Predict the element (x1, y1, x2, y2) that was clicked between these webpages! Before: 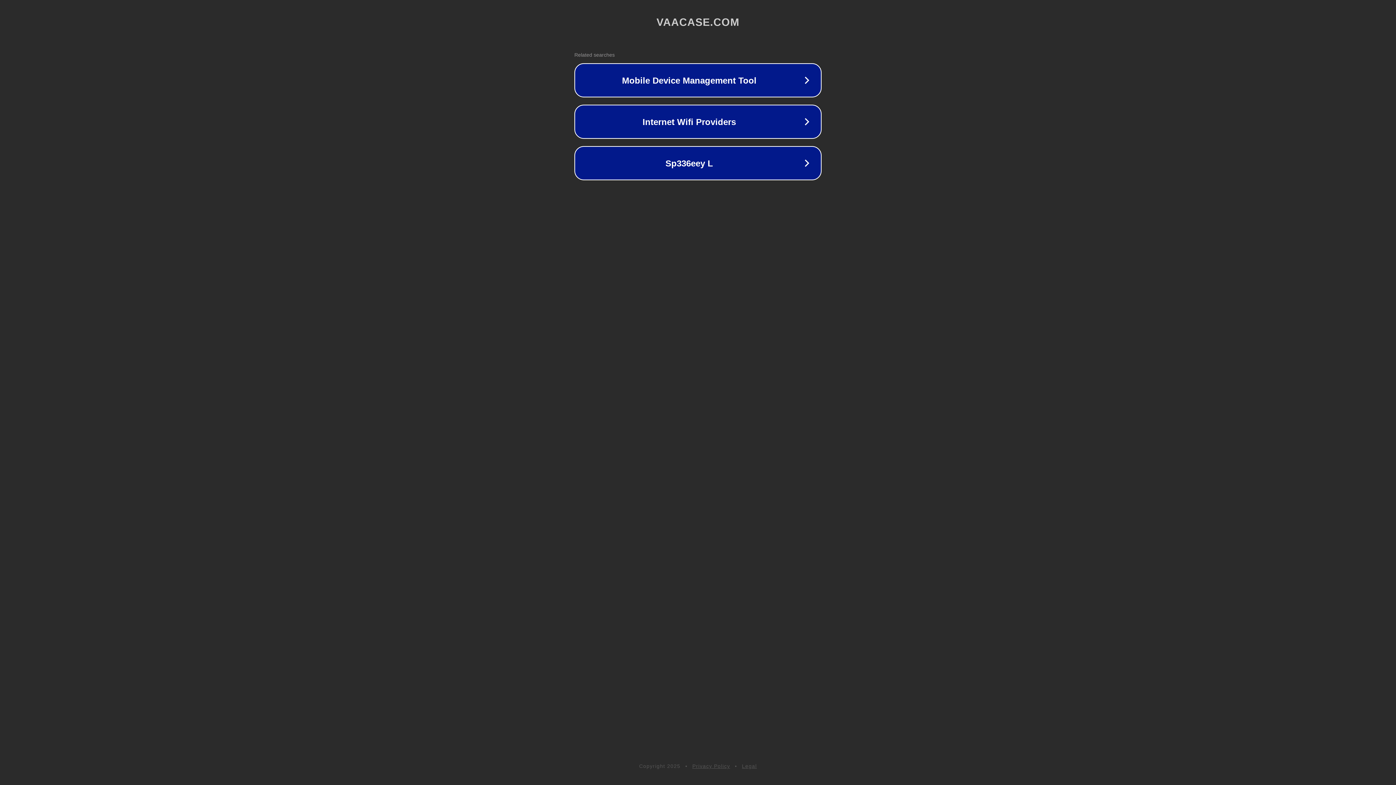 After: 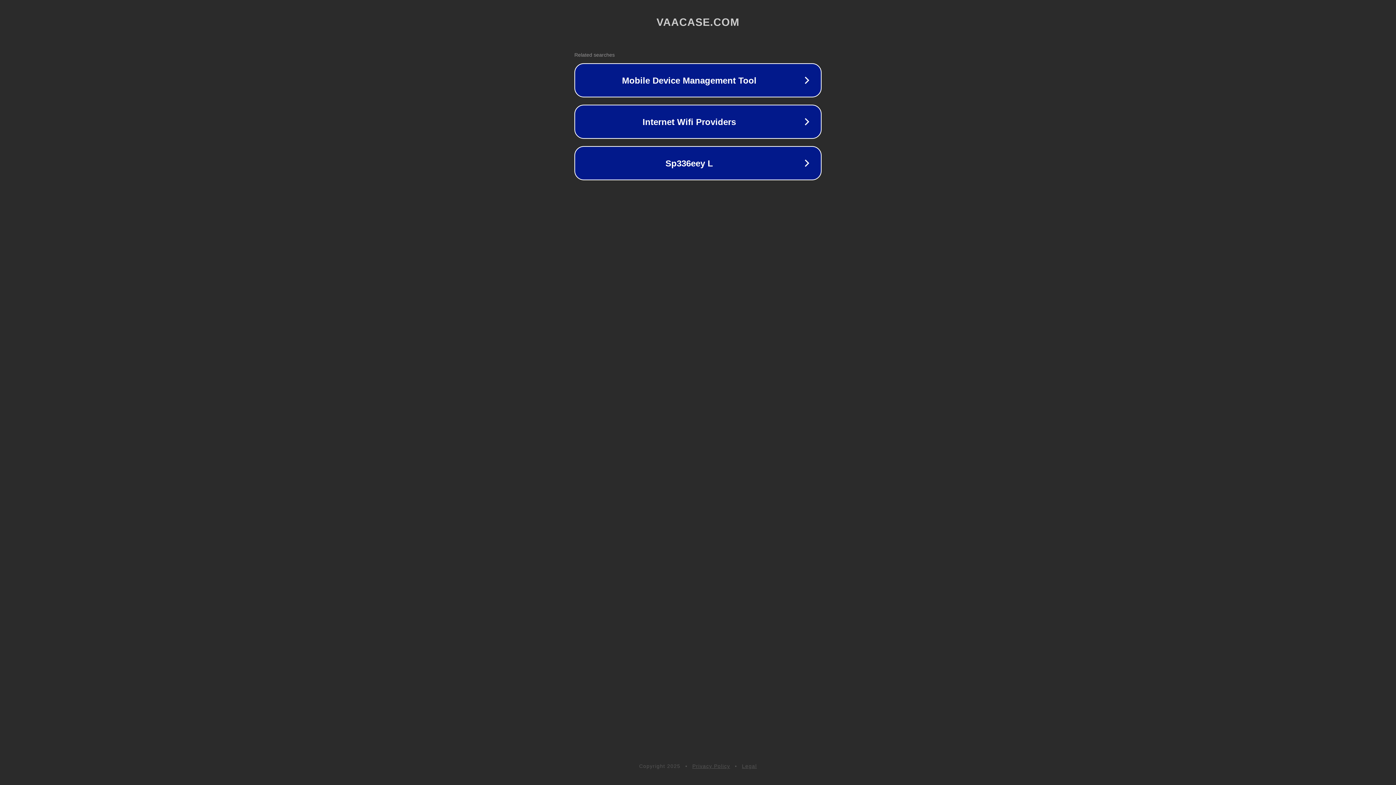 Action: label: Legal bbox: (742, 763, 757, 769)